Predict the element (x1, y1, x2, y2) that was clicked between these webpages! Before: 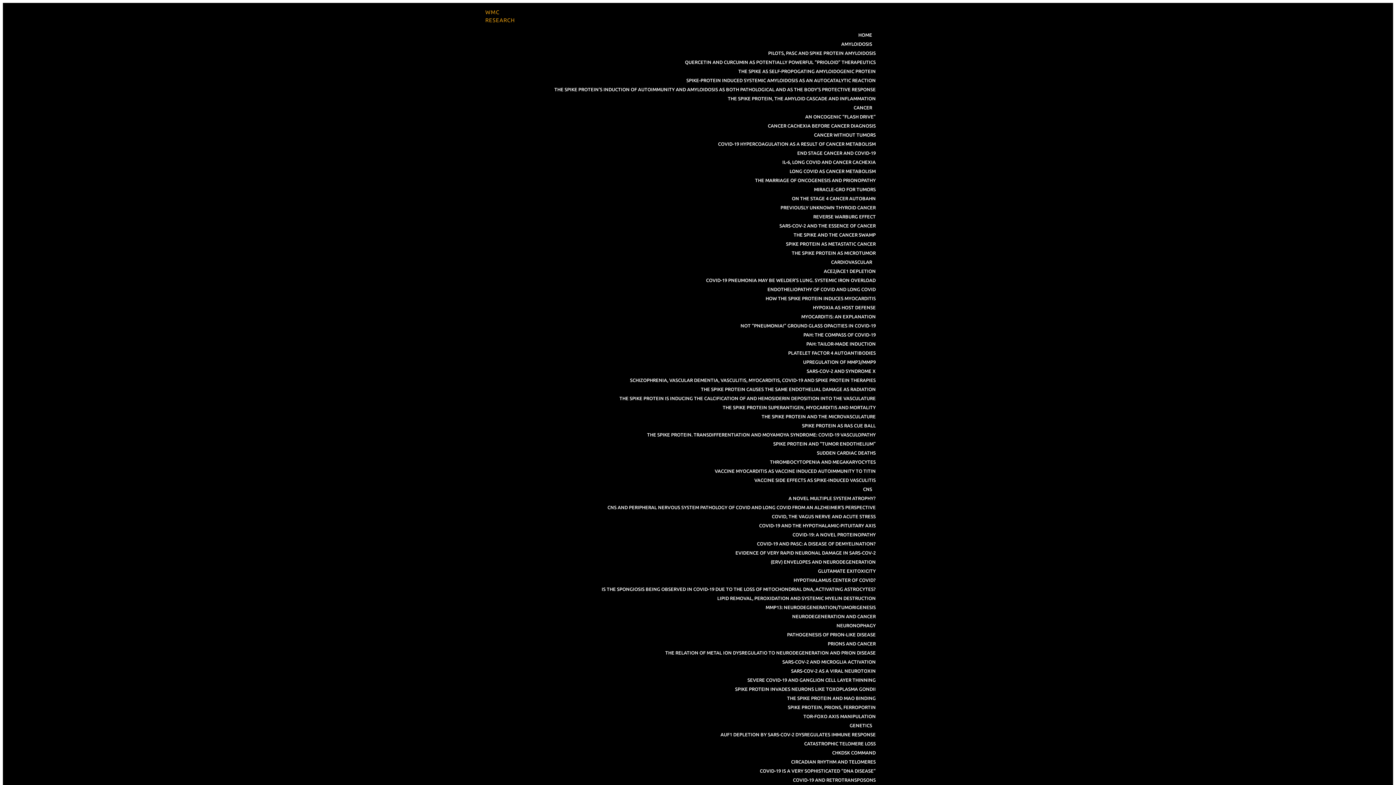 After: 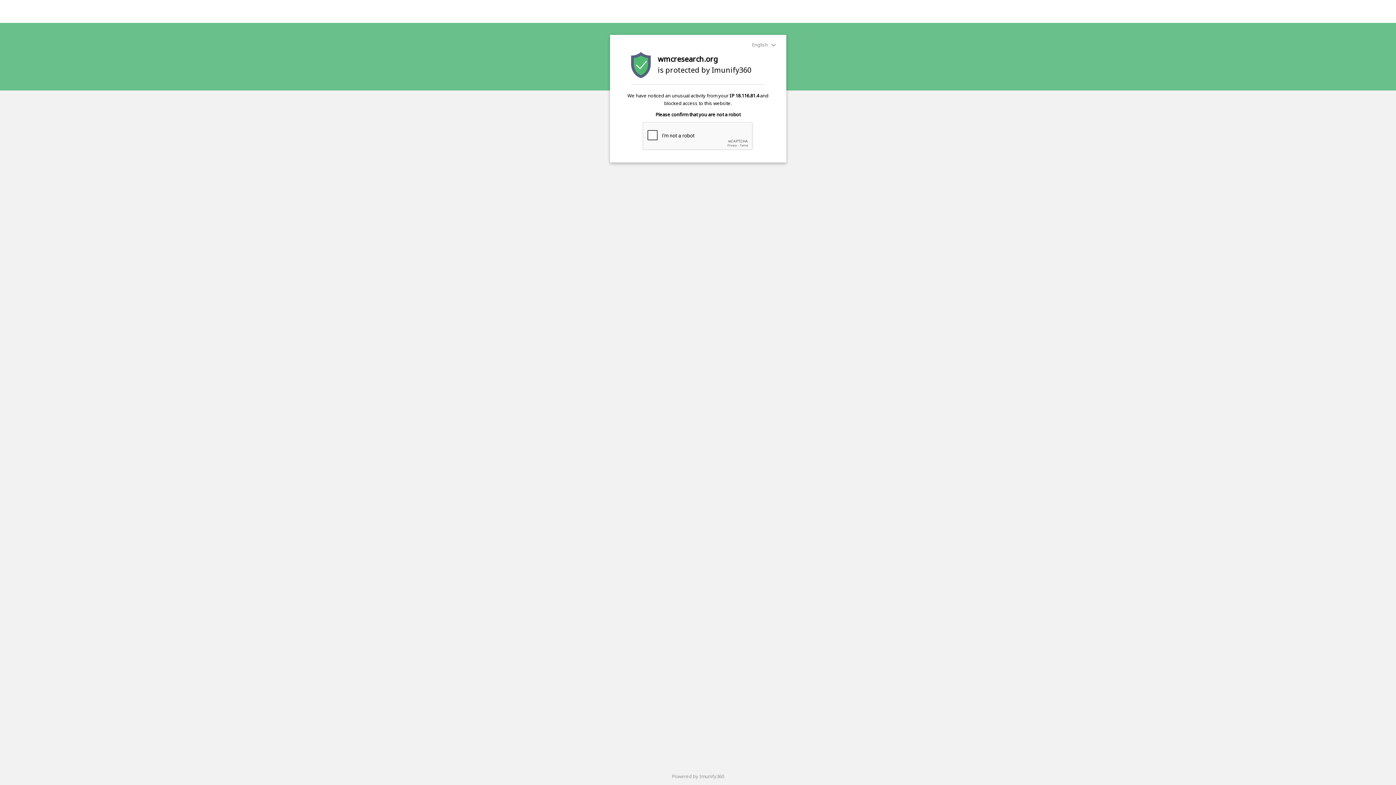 Action: bbox: (787, 665, 879, 677) label: SARS-COV-2 AS A VIRAL NEUROTOXIN